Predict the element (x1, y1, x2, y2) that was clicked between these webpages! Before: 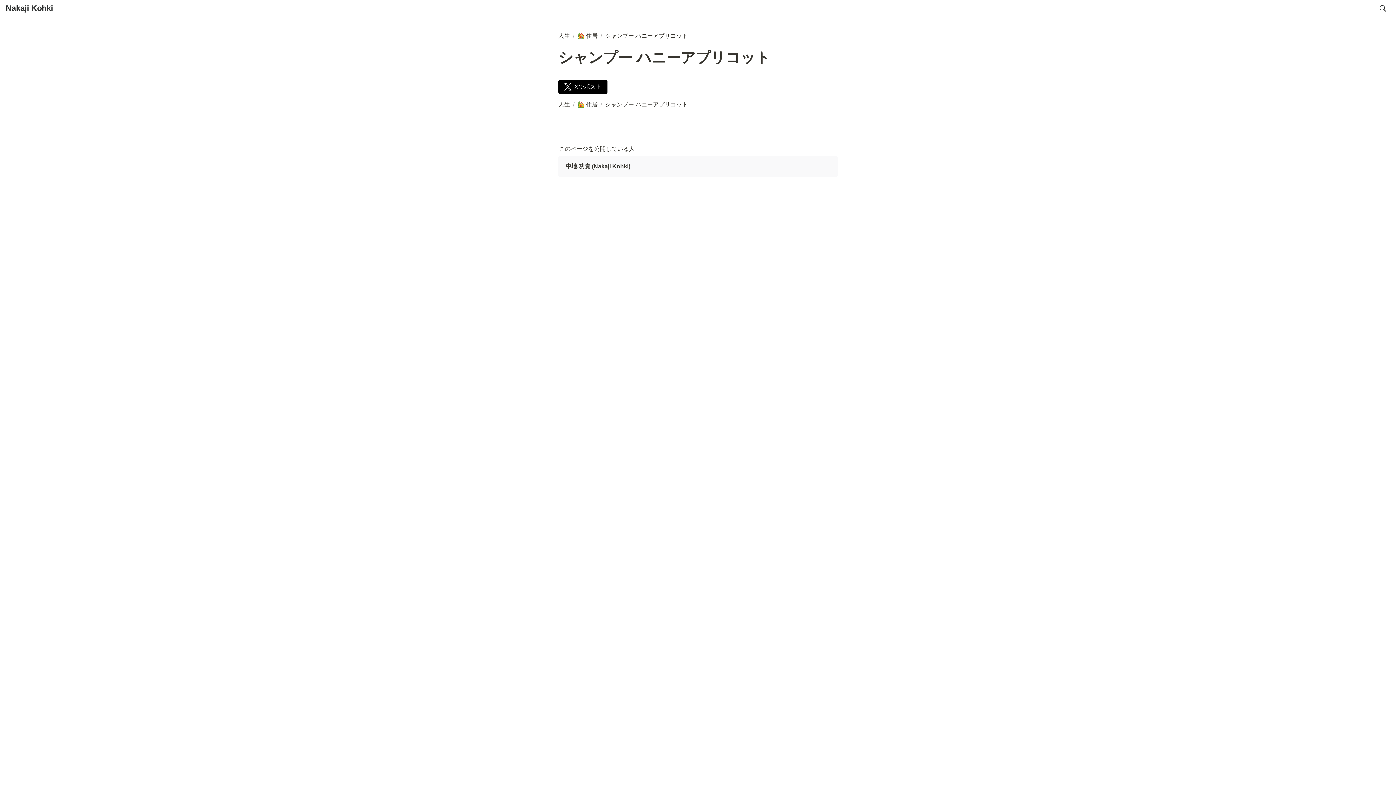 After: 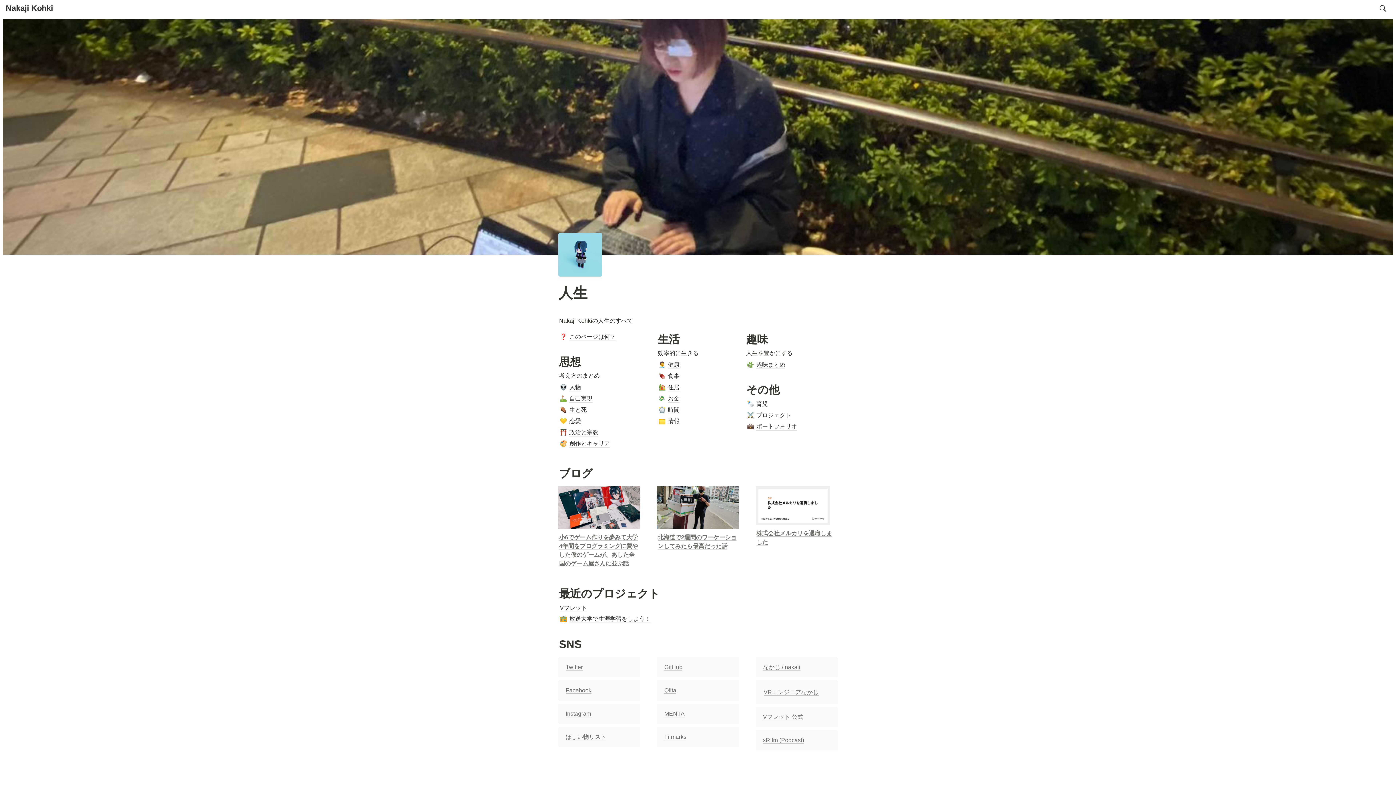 Action: label: 人生 bbox: (558, 32, 570, 38)